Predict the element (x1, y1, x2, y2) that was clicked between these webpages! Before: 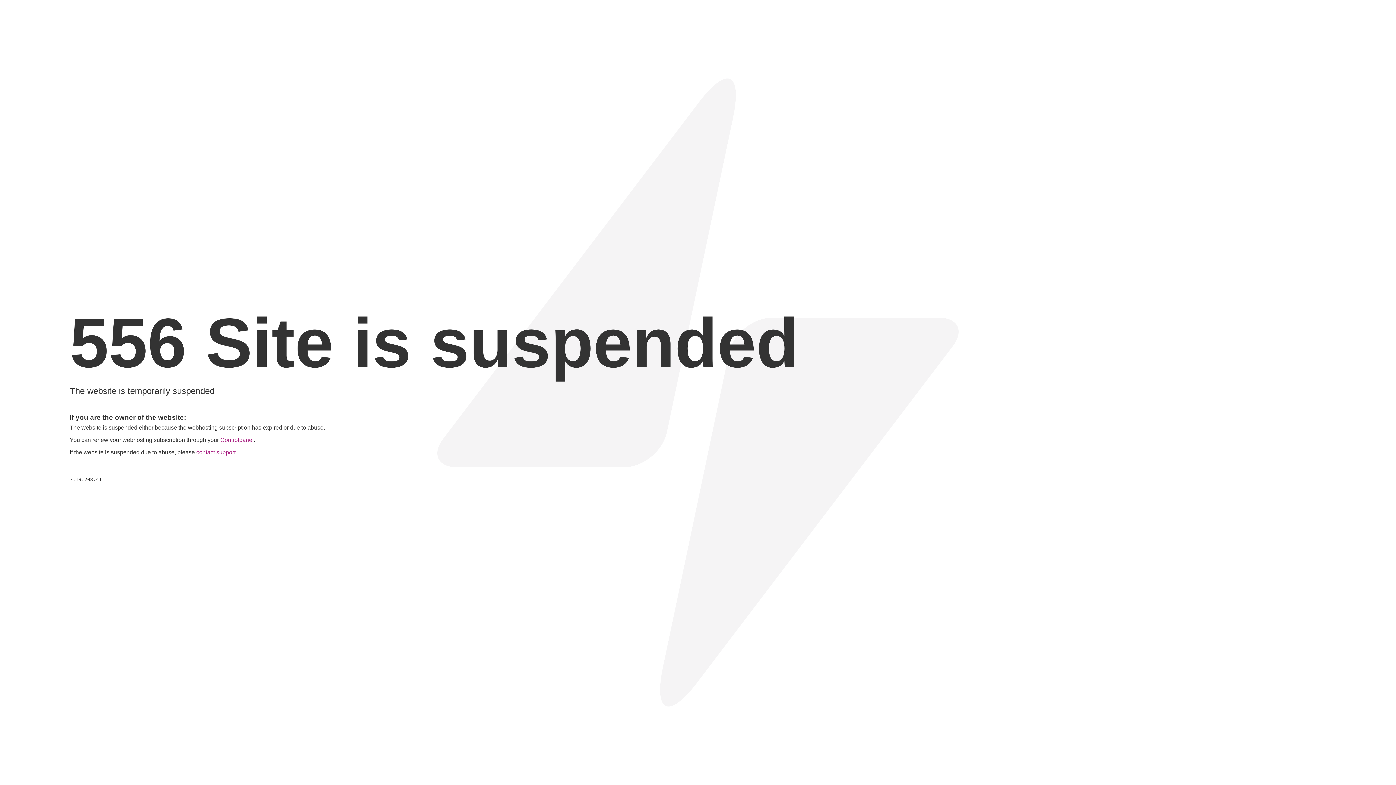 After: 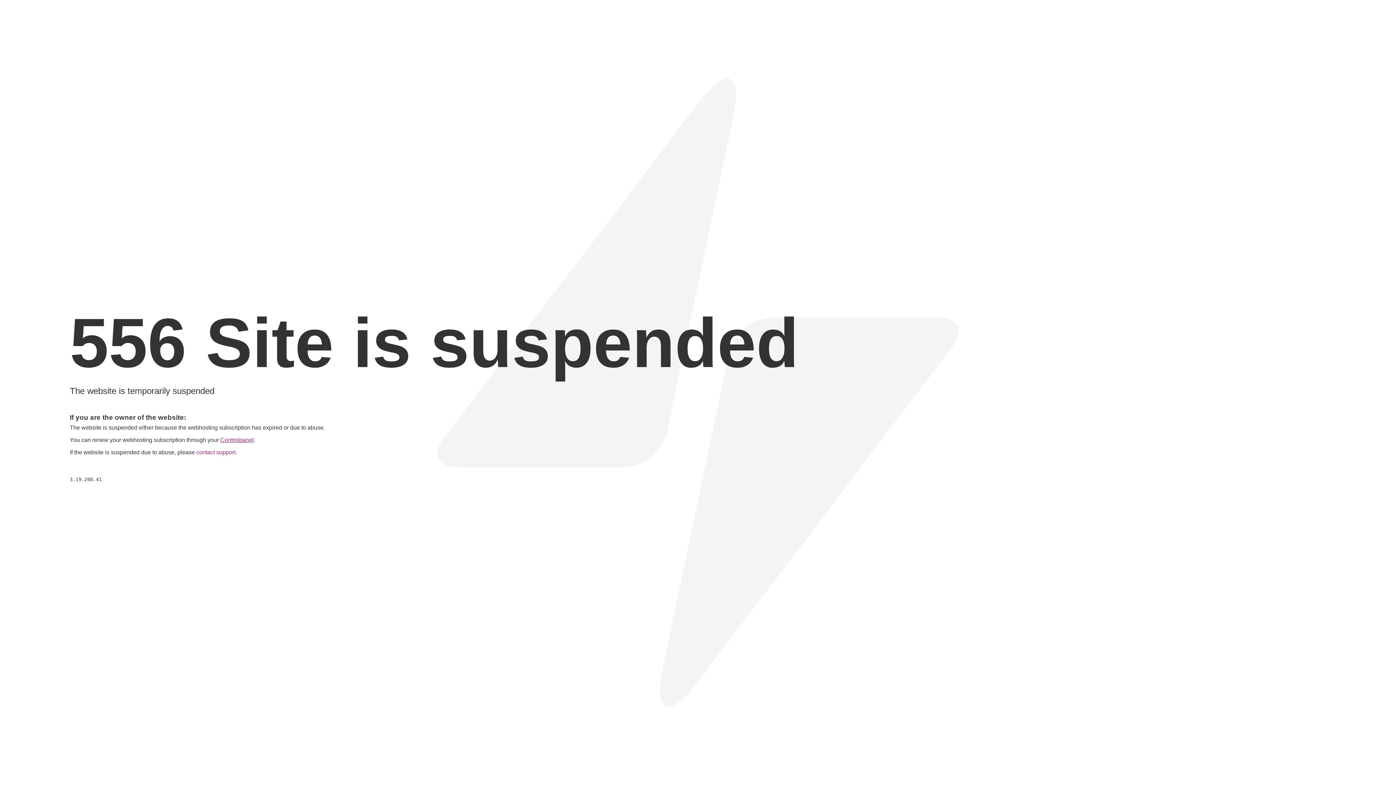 Action: bbox: (220, 437, 253, 443) label: Controlpanel